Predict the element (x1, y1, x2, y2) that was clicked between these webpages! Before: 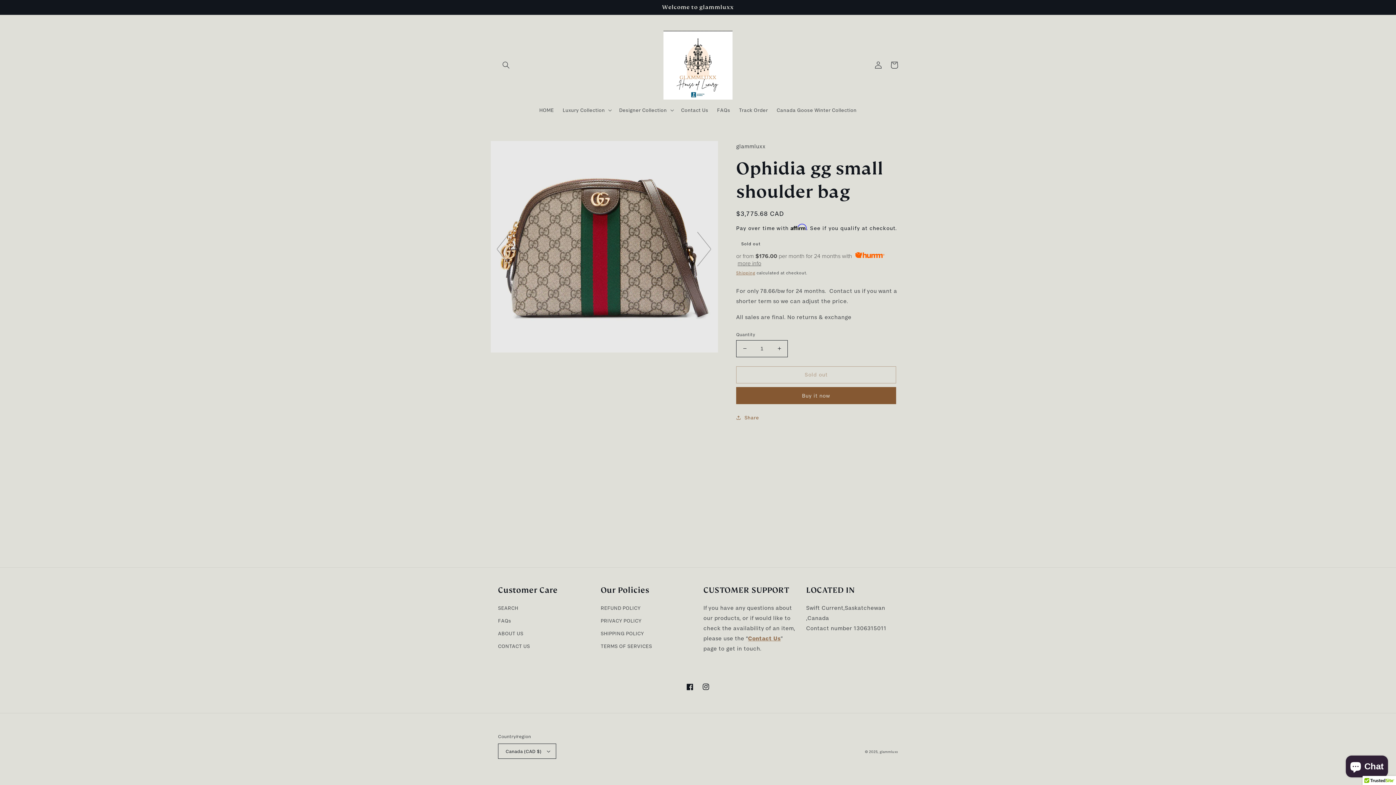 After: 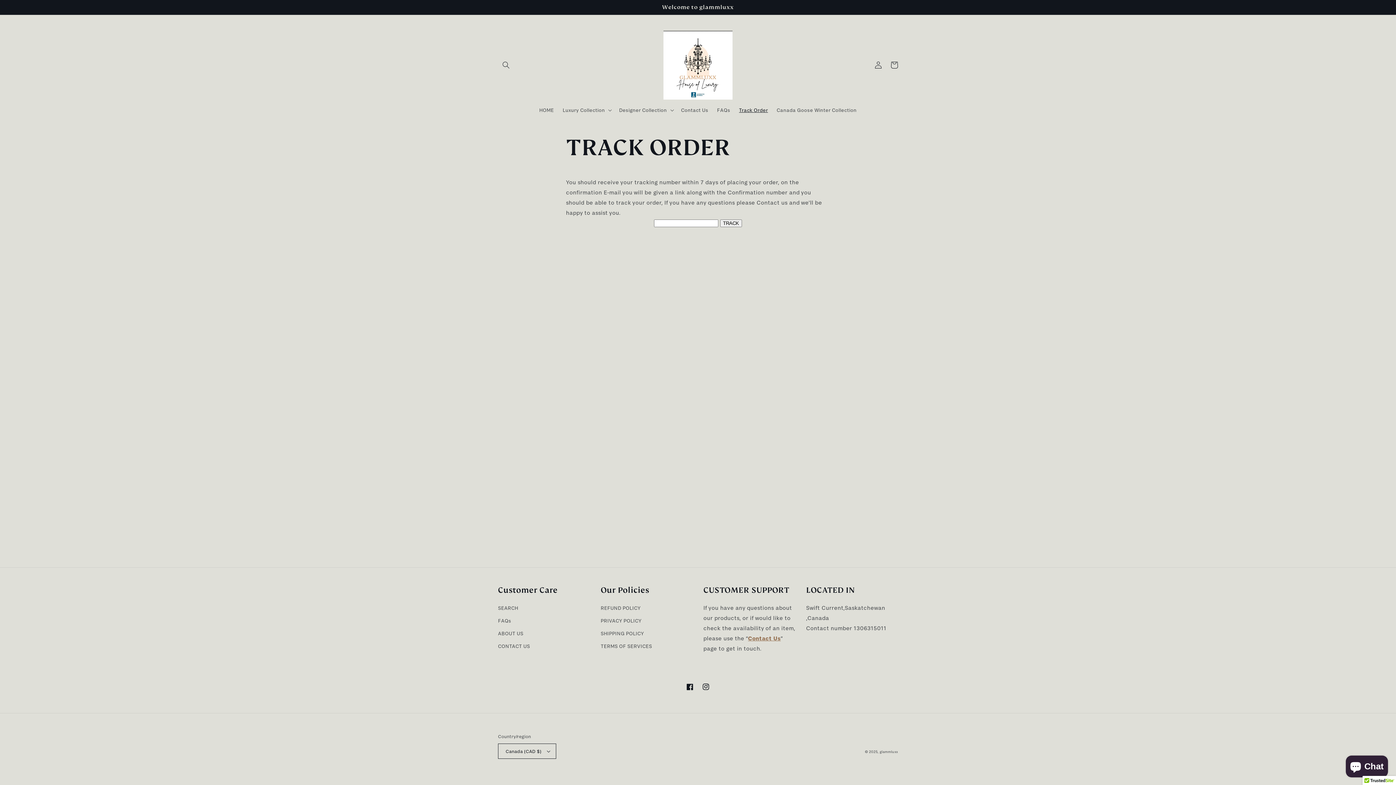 Action: label: Track Order bbox: (734, 102, 772, 117)